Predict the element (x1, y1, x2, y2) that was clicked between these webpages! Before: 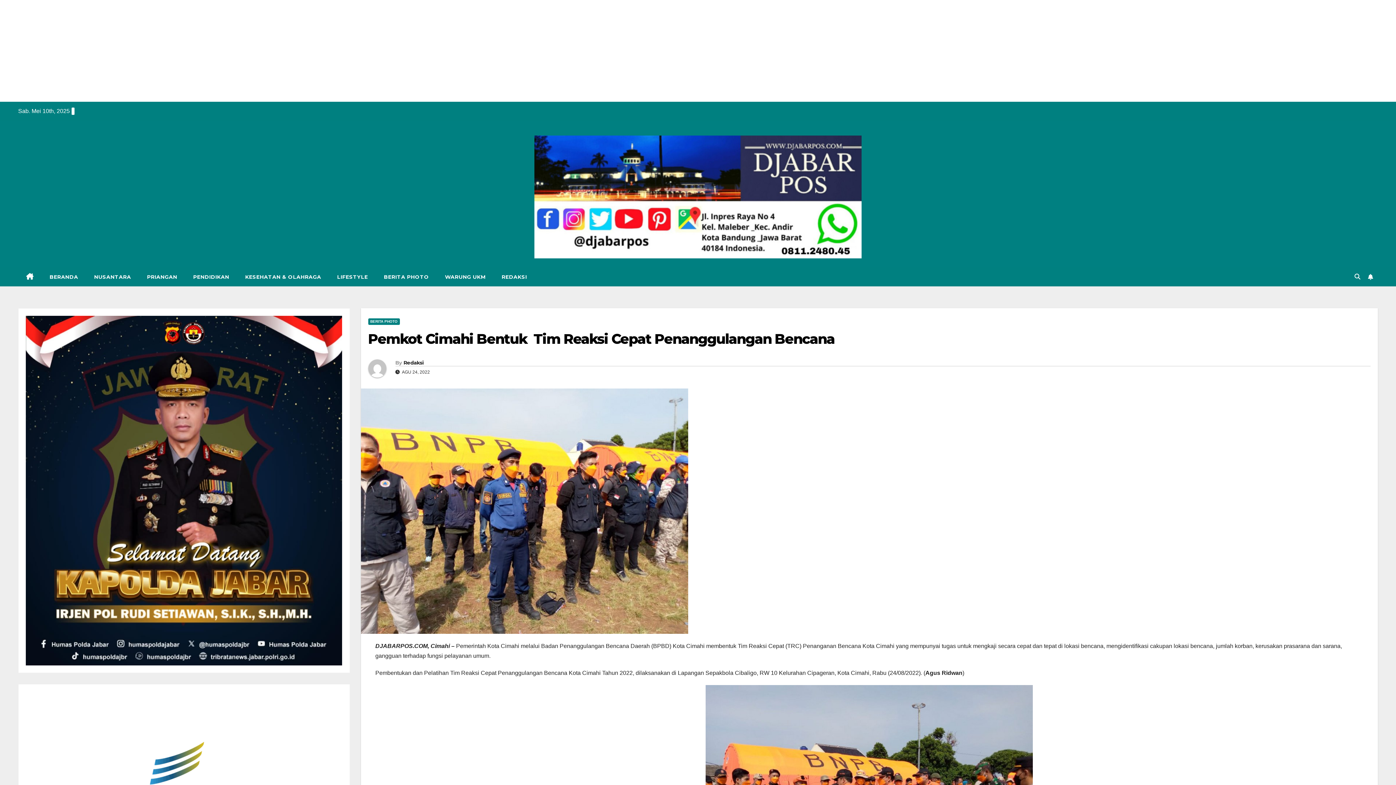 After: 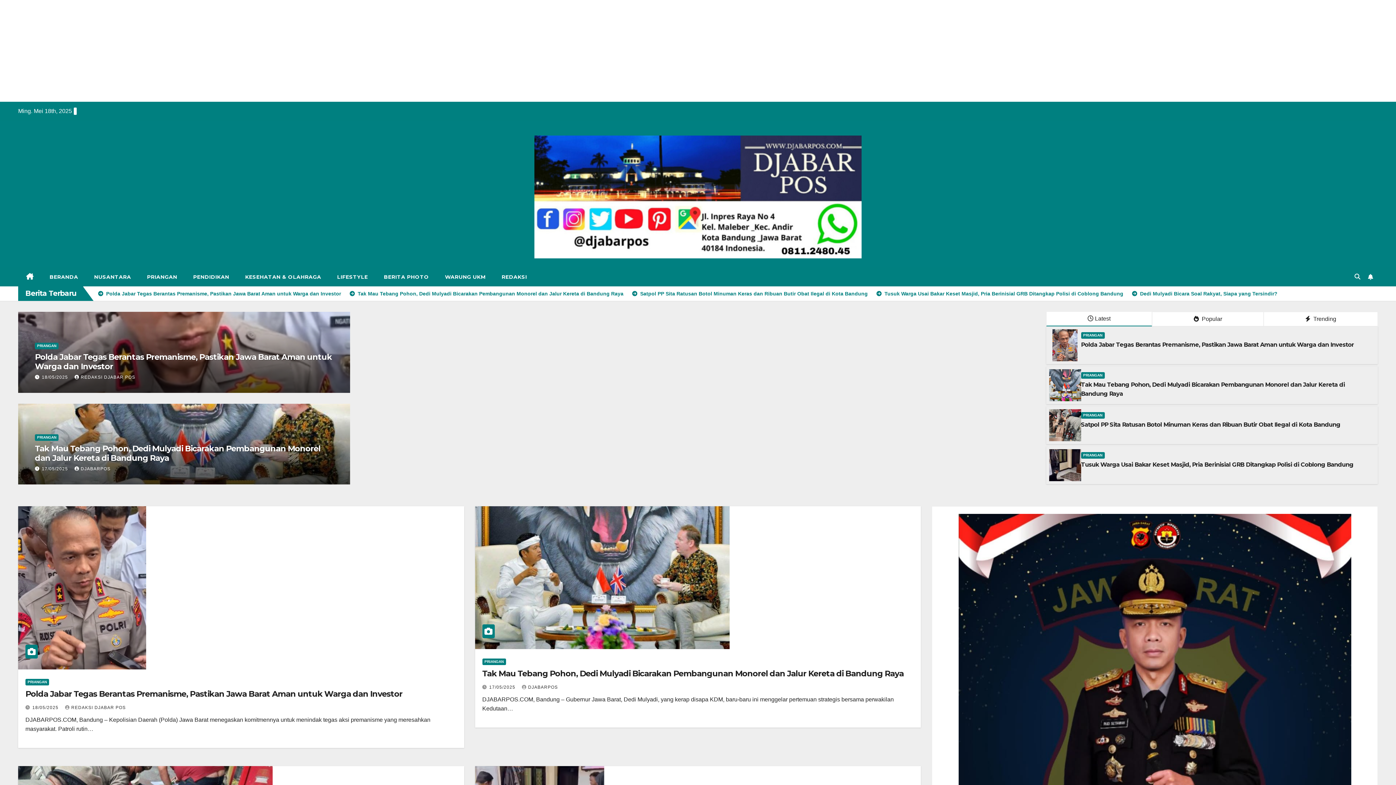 Action: bbox: (368, 359, 395, 377)